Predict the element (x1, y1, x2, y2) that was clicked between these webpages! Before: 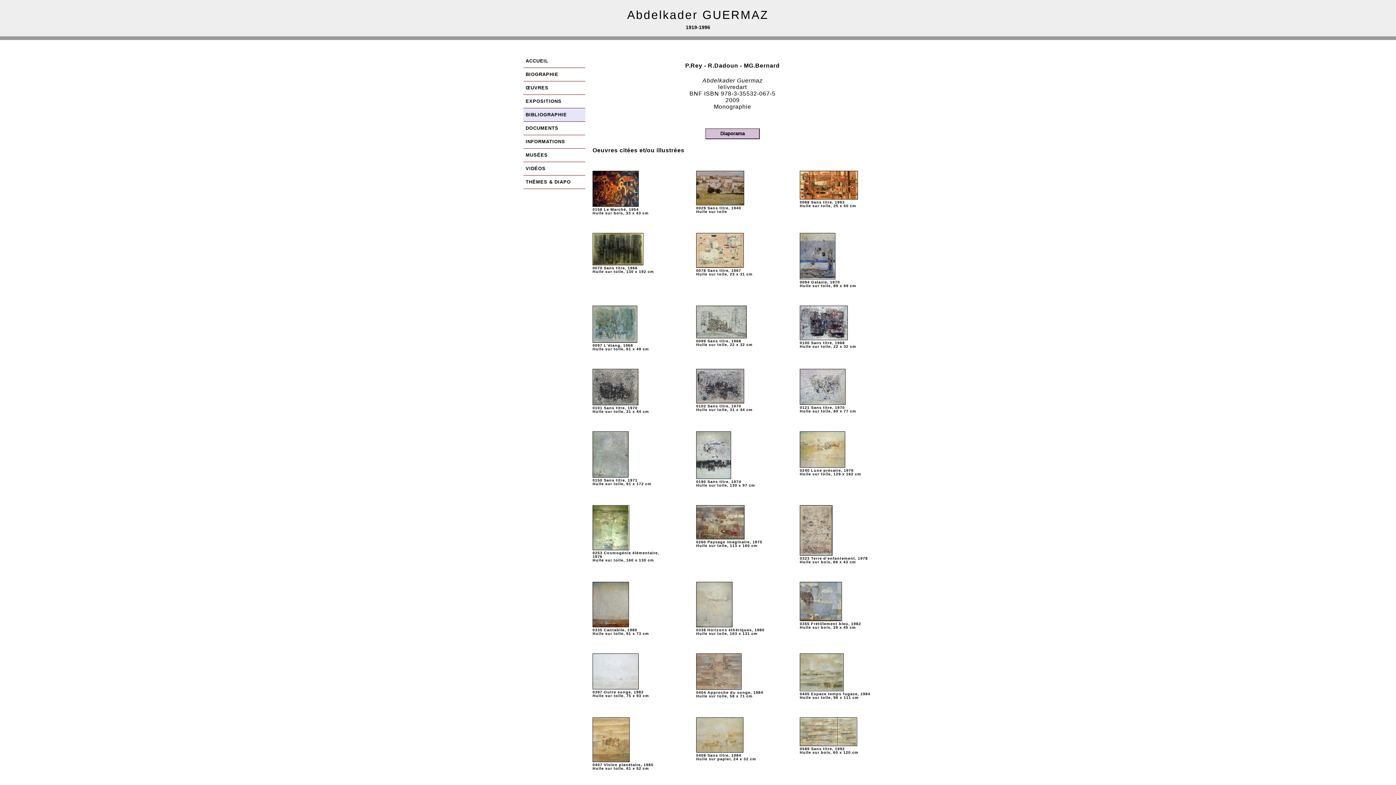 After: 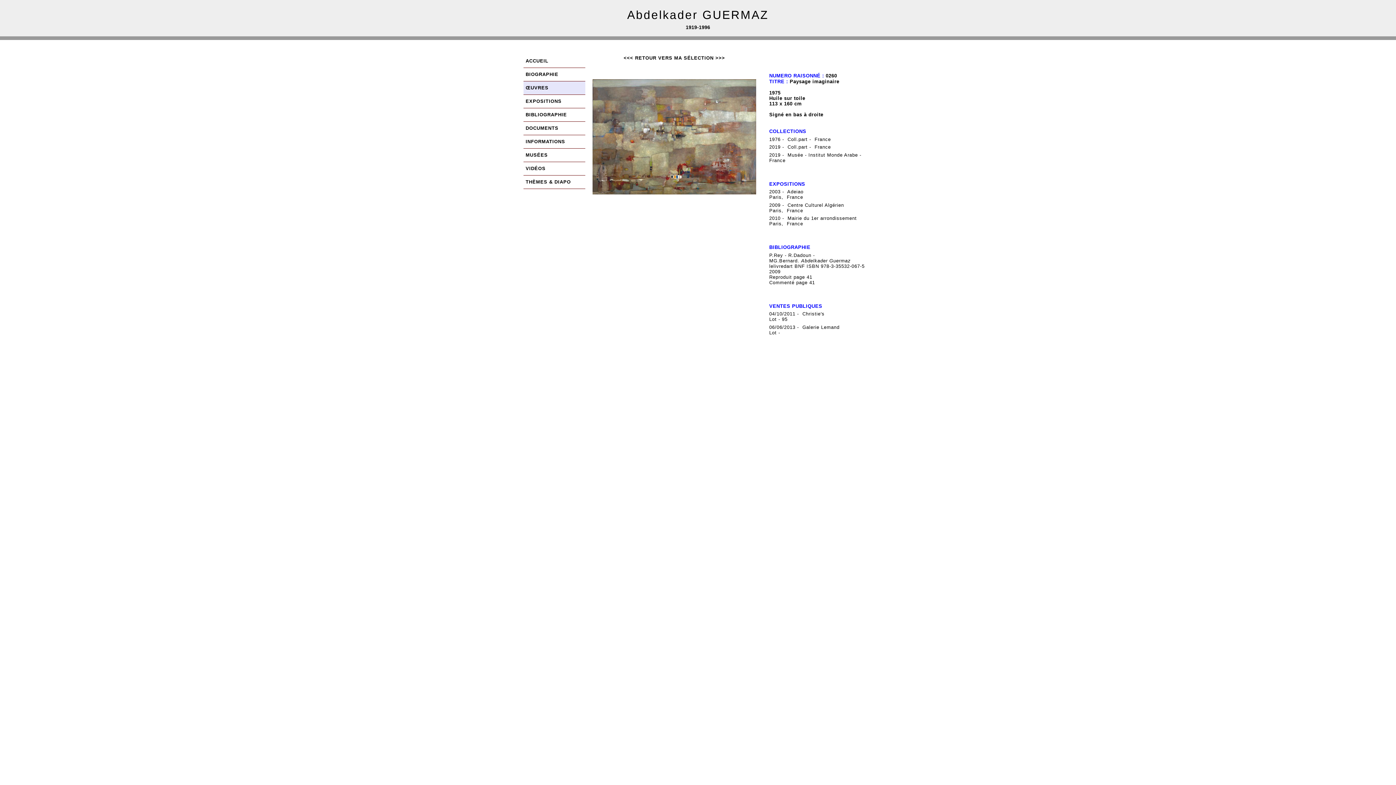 Action: bbox: (696, 536, 744, 540)